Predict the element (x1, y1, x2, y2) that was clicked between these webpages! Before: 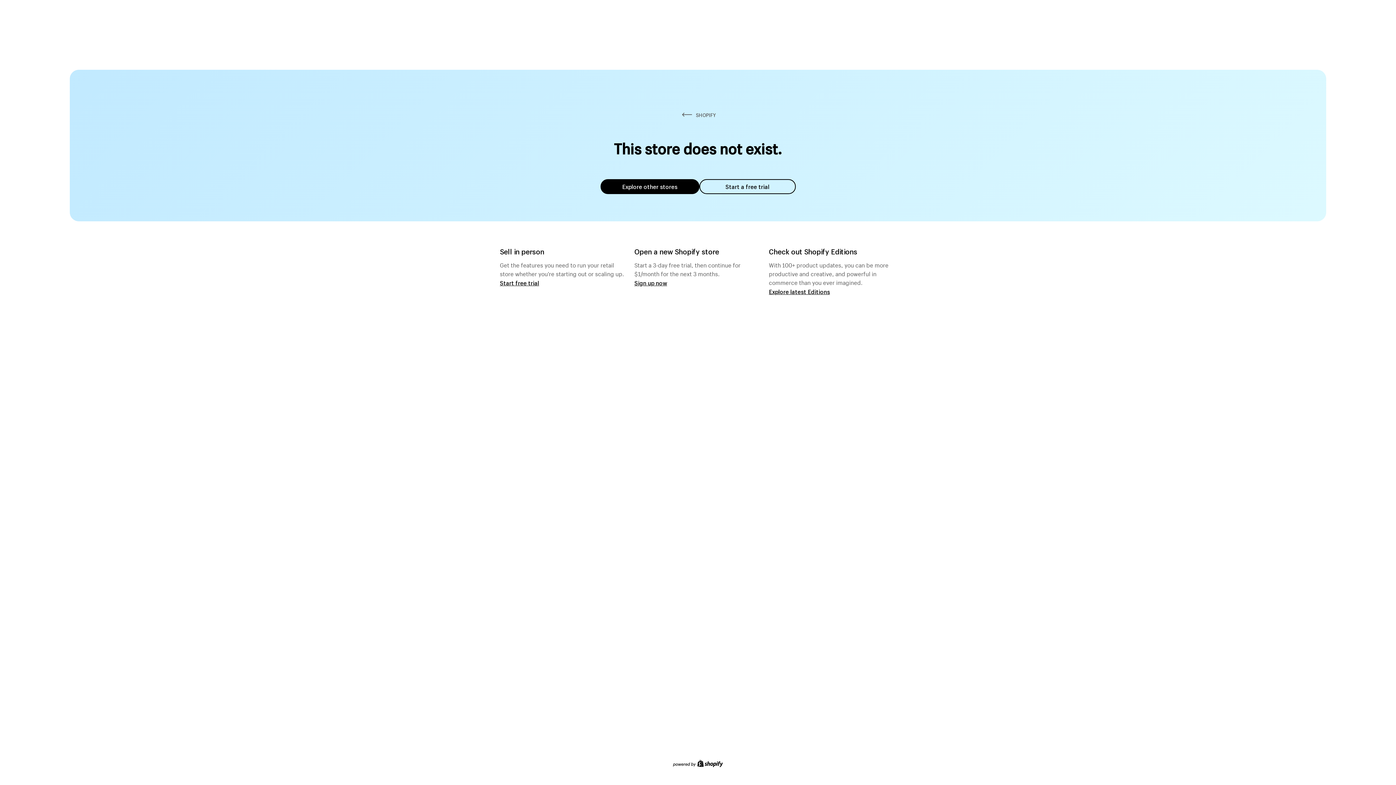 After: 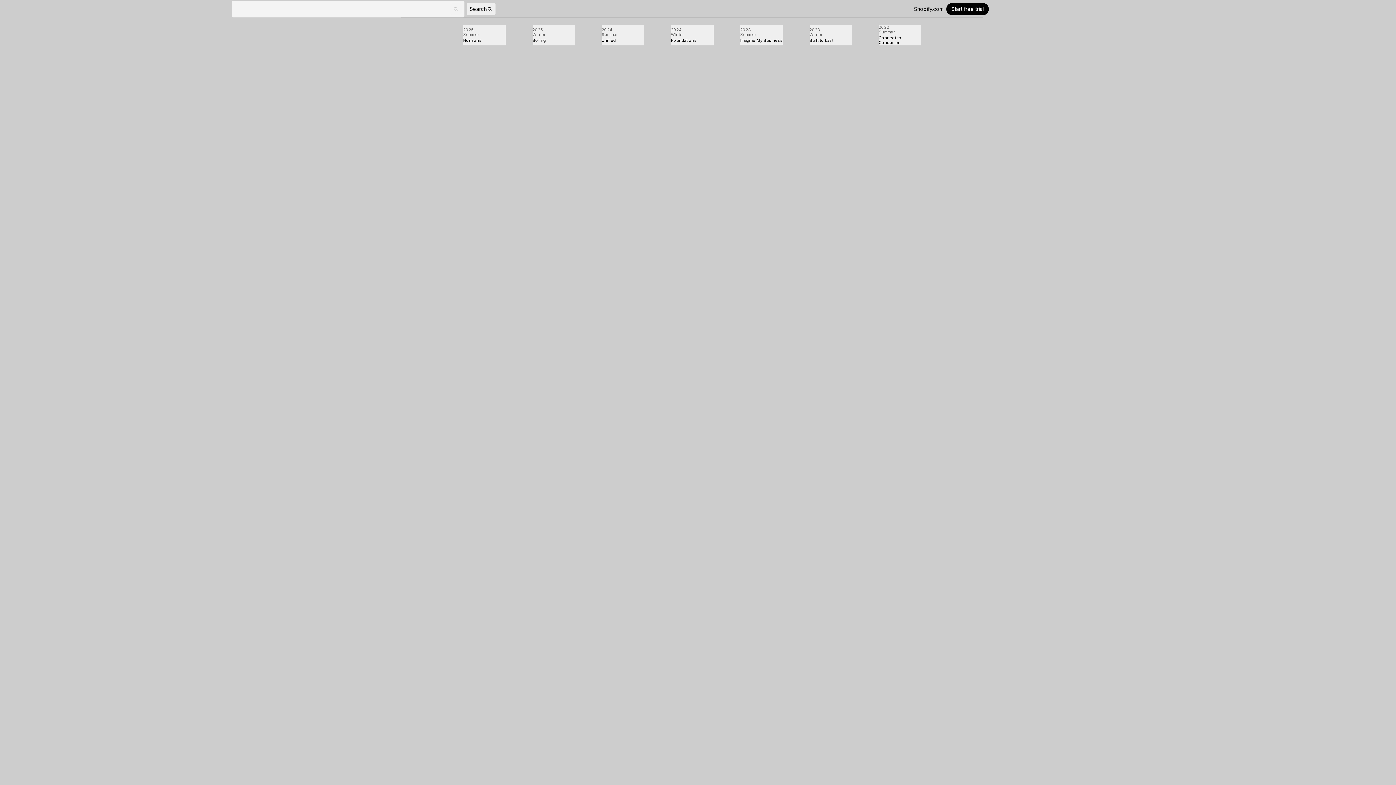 Action: label: Explore latest Editions bbox: (769, 287, 830, 295)